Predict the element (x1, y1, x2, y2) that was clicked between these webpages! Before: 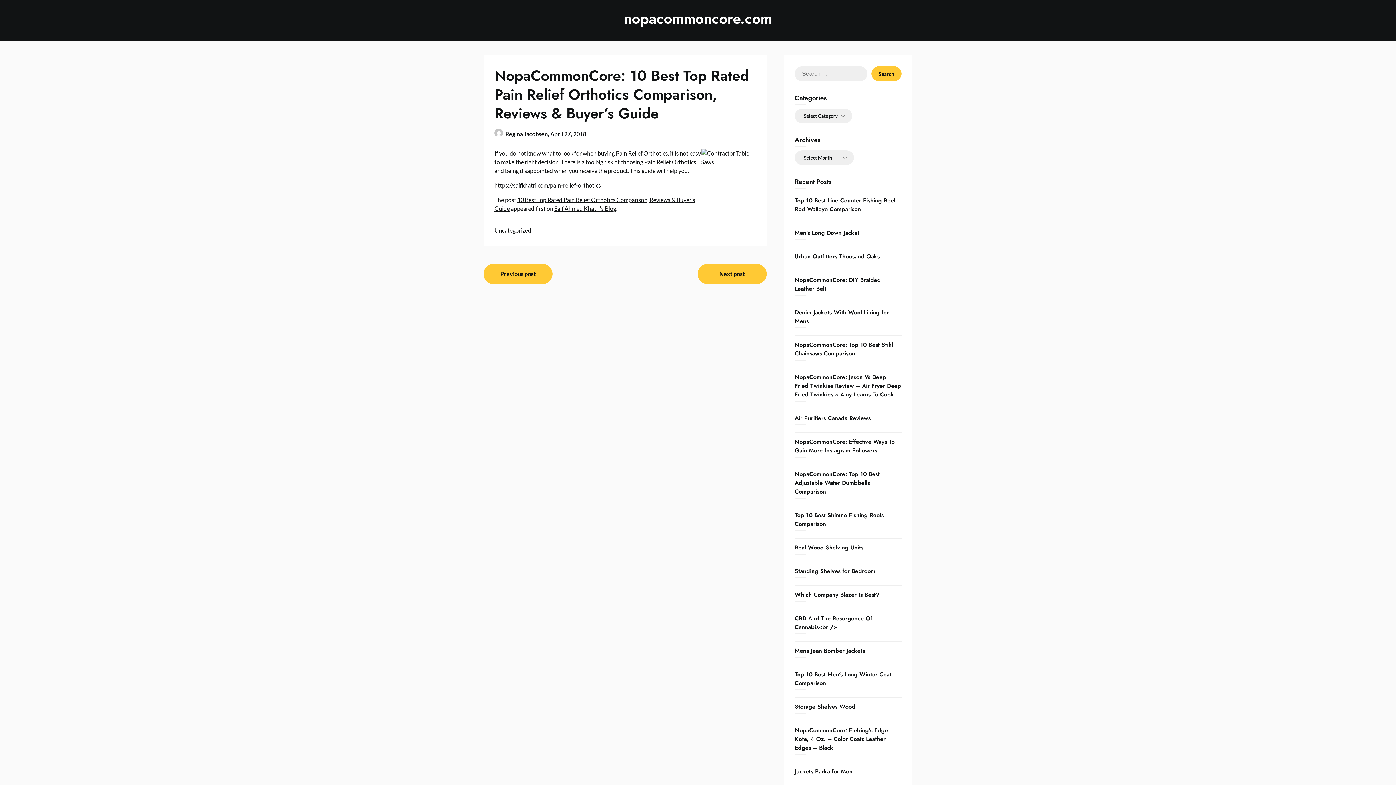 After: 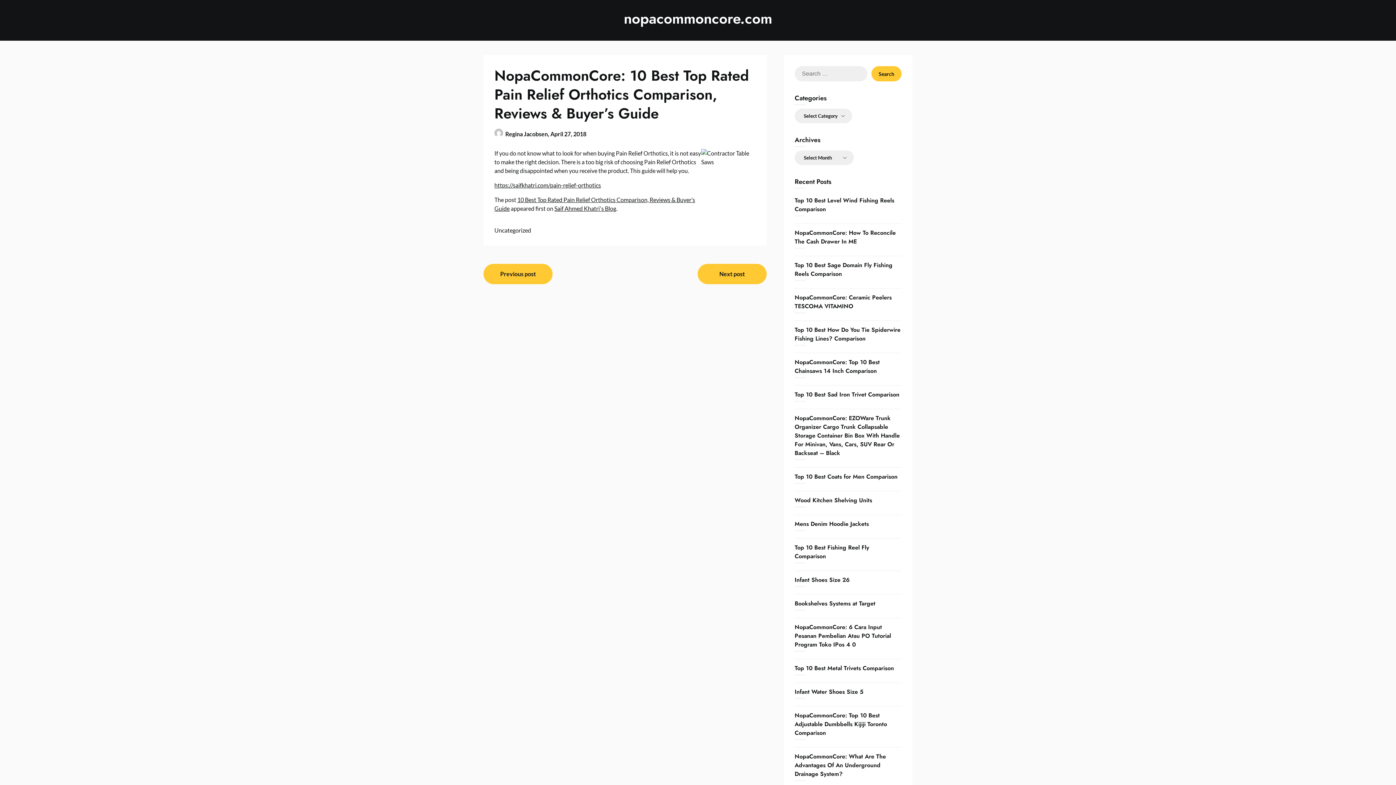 Action: label: April 27, 2018 bbox: (550, 130, 586, 137)